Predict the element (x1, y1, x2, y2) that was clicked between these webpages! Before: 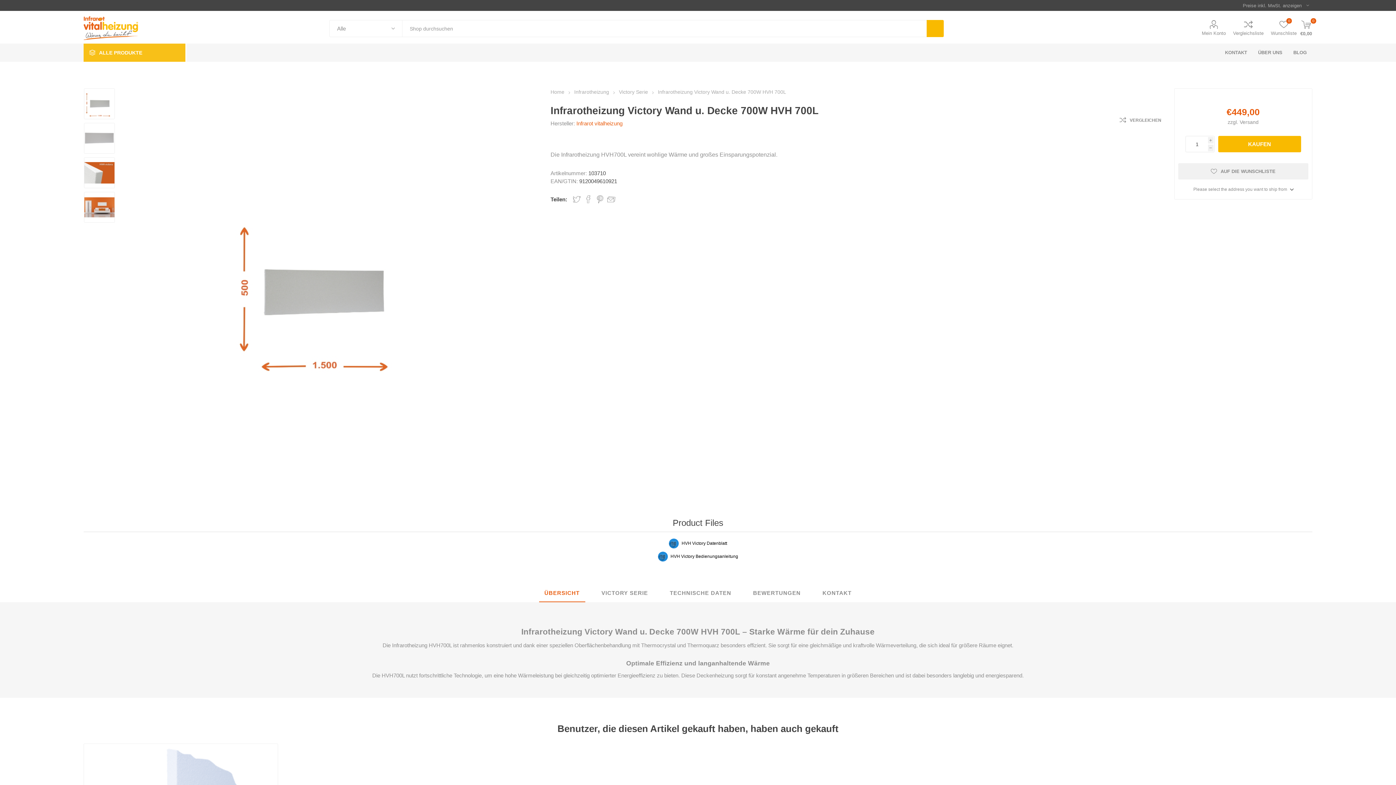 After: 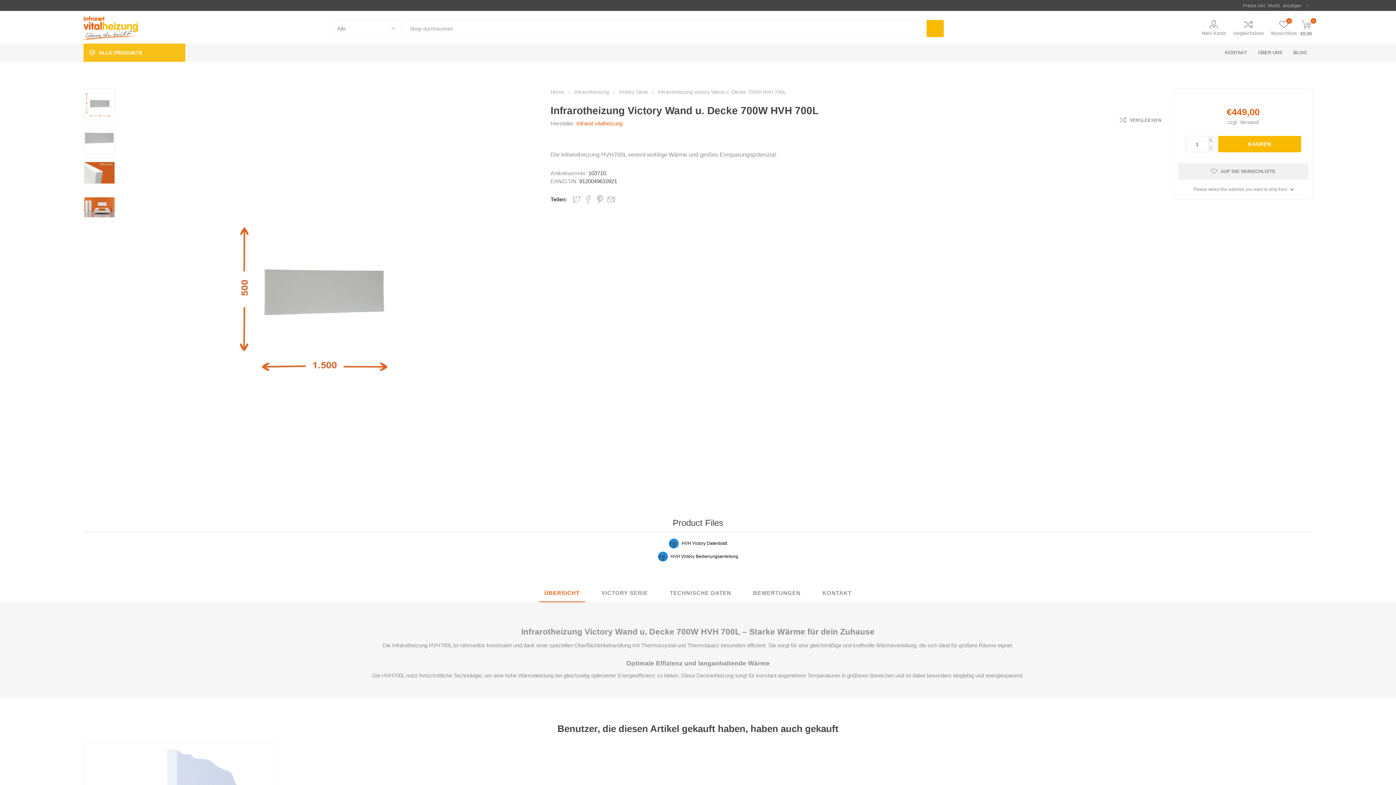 Action: bbox: (658, 551, 667, 561)